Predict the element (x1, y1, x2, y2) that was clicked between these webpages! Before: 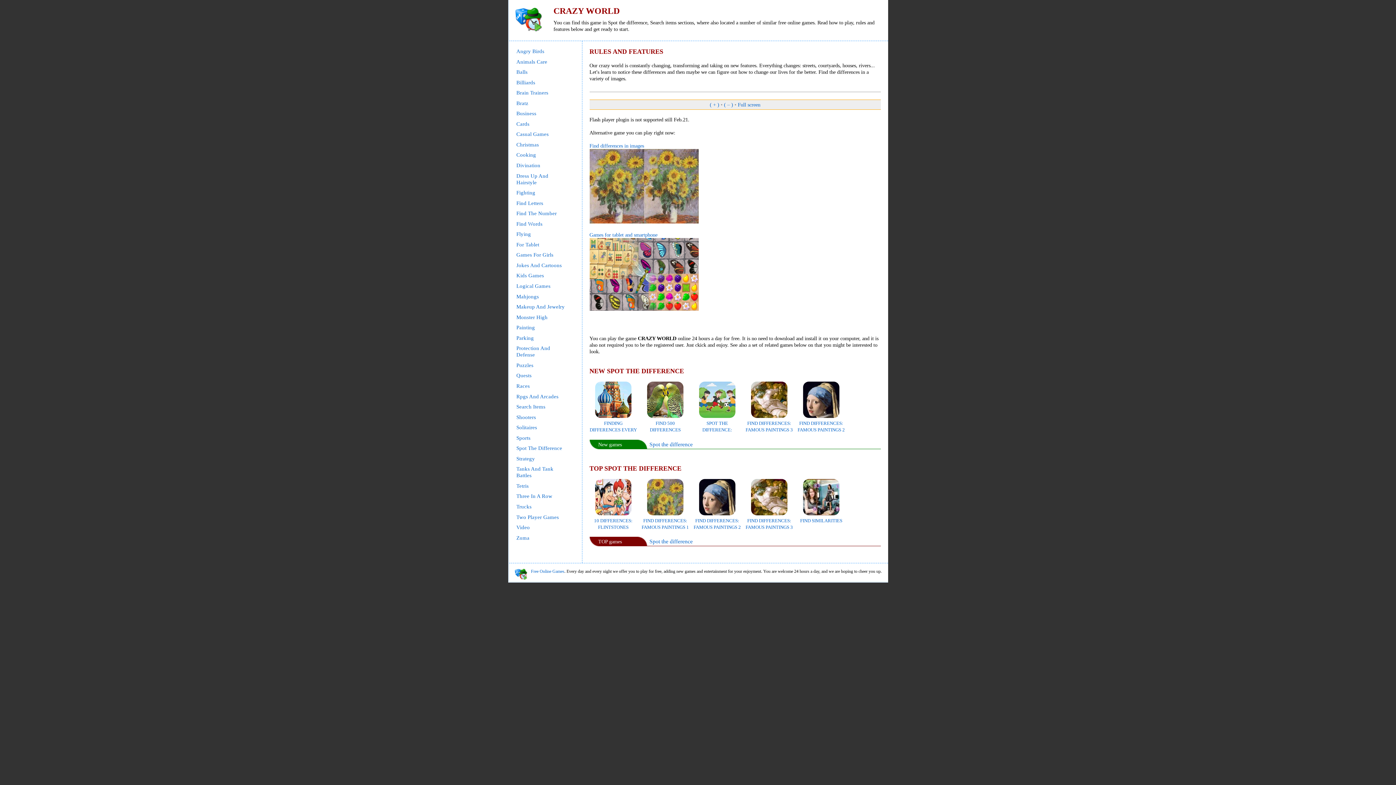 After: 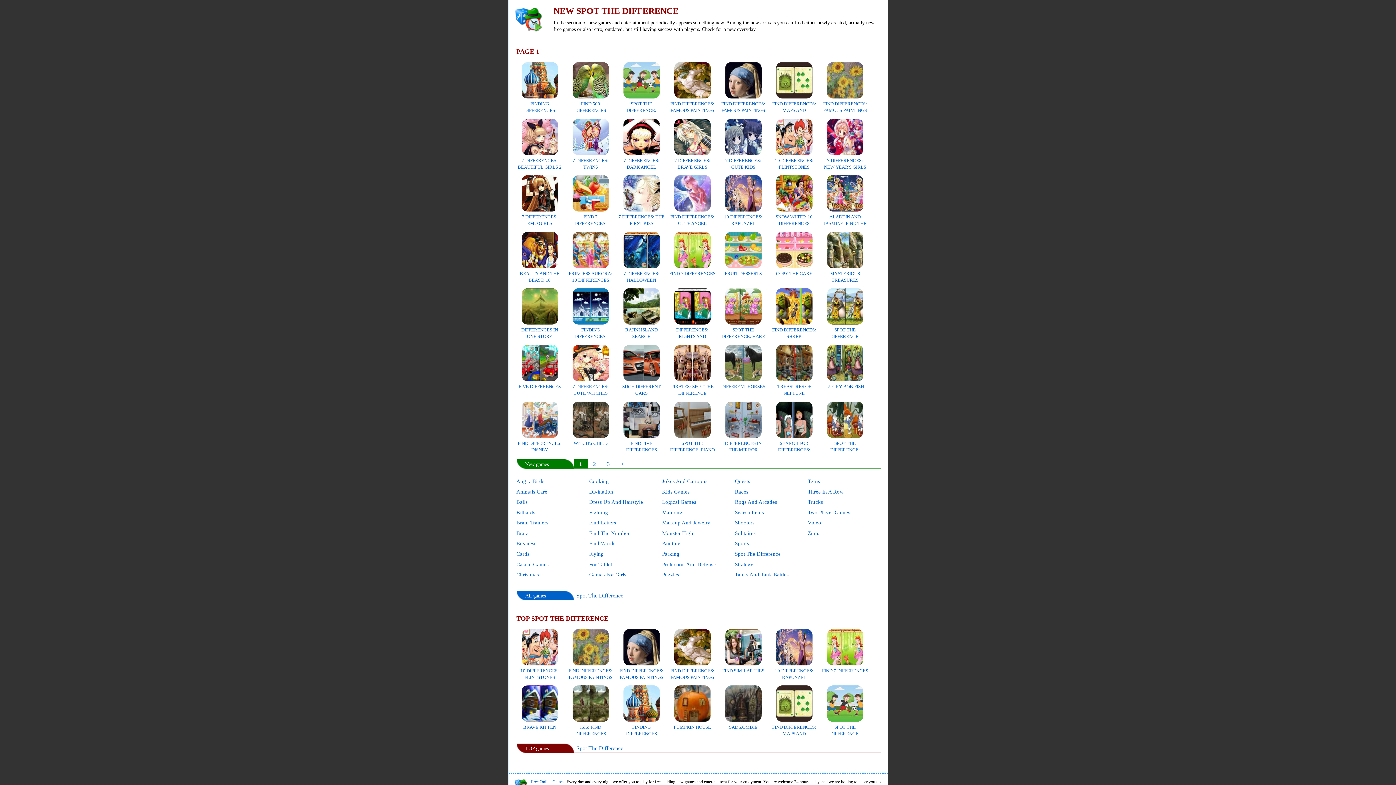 Action: bbox: (649, 441, 692, 447) label: Spot the difference